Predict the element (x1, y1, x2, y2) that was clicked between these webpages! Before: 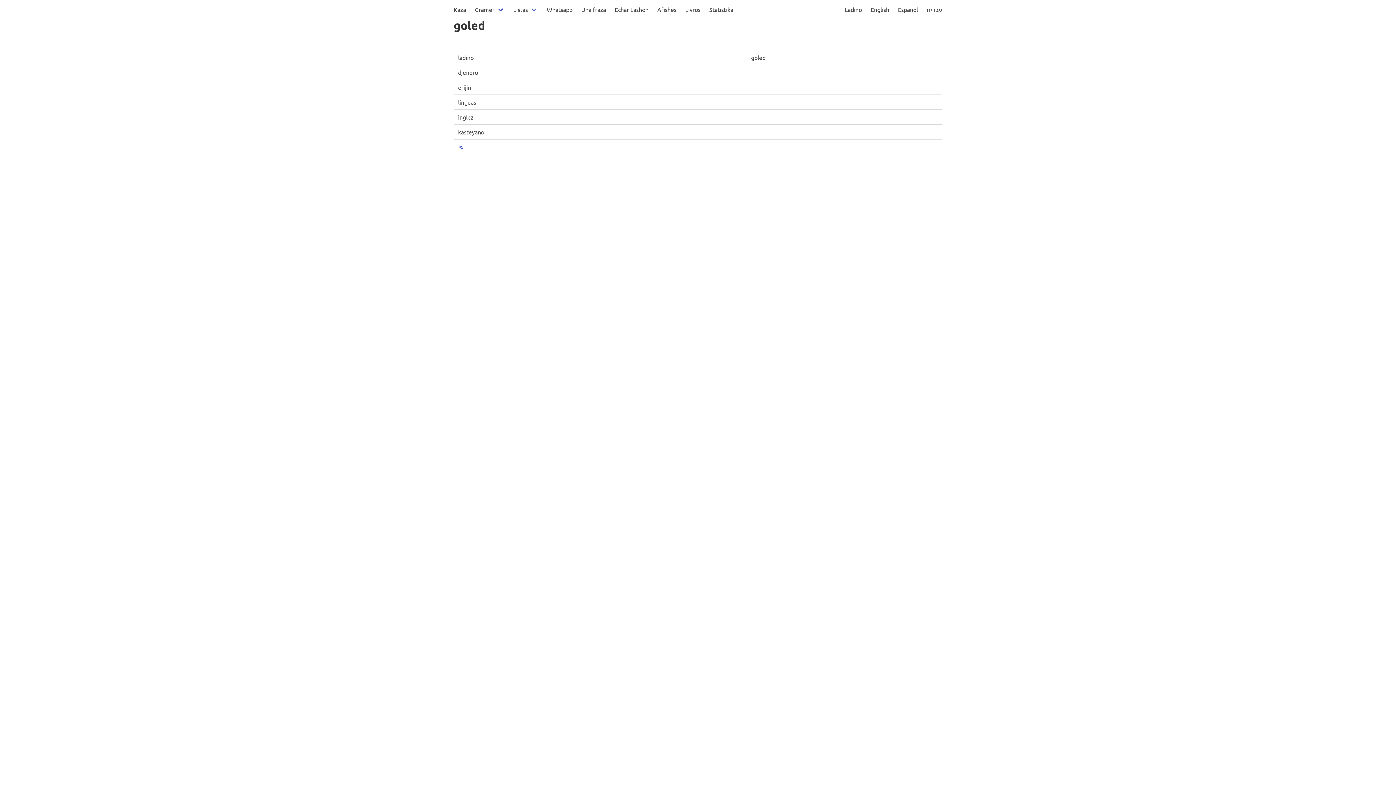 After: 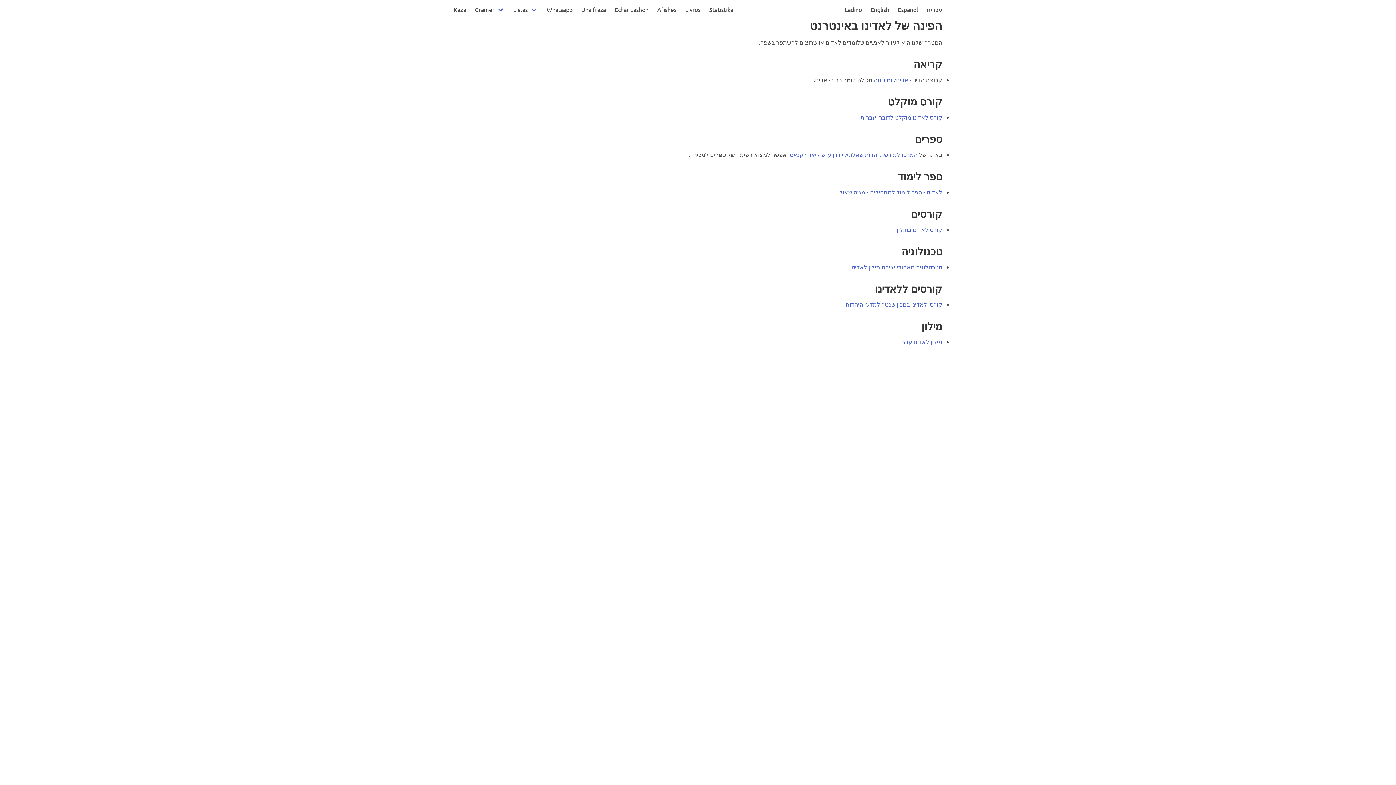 Action: bbox: (922, 0, 946, 18) label: עברית